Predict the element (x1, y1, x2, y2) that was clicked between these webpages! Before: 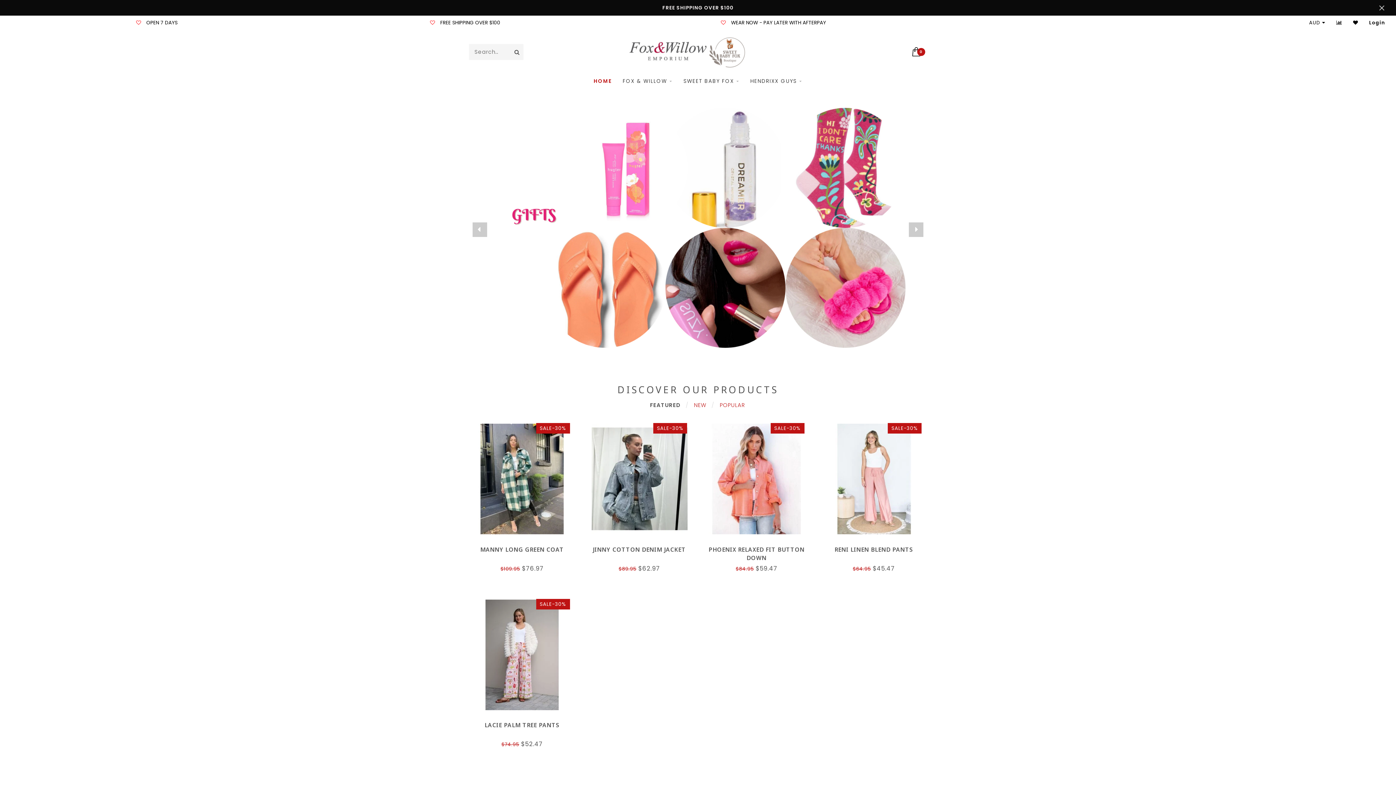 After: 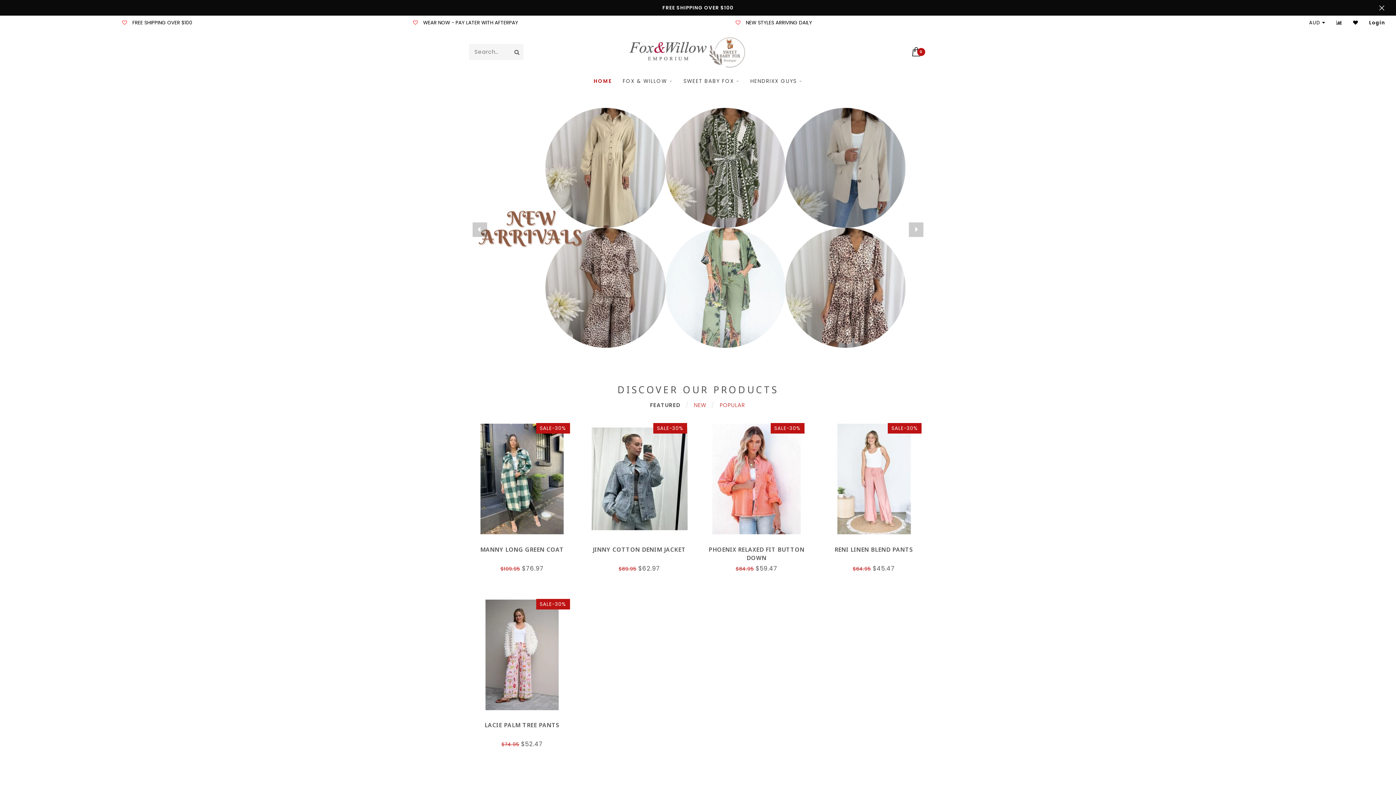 Action: label: FREE SHIPPING OVER $100 bbox: (662, 4, 733, 11)